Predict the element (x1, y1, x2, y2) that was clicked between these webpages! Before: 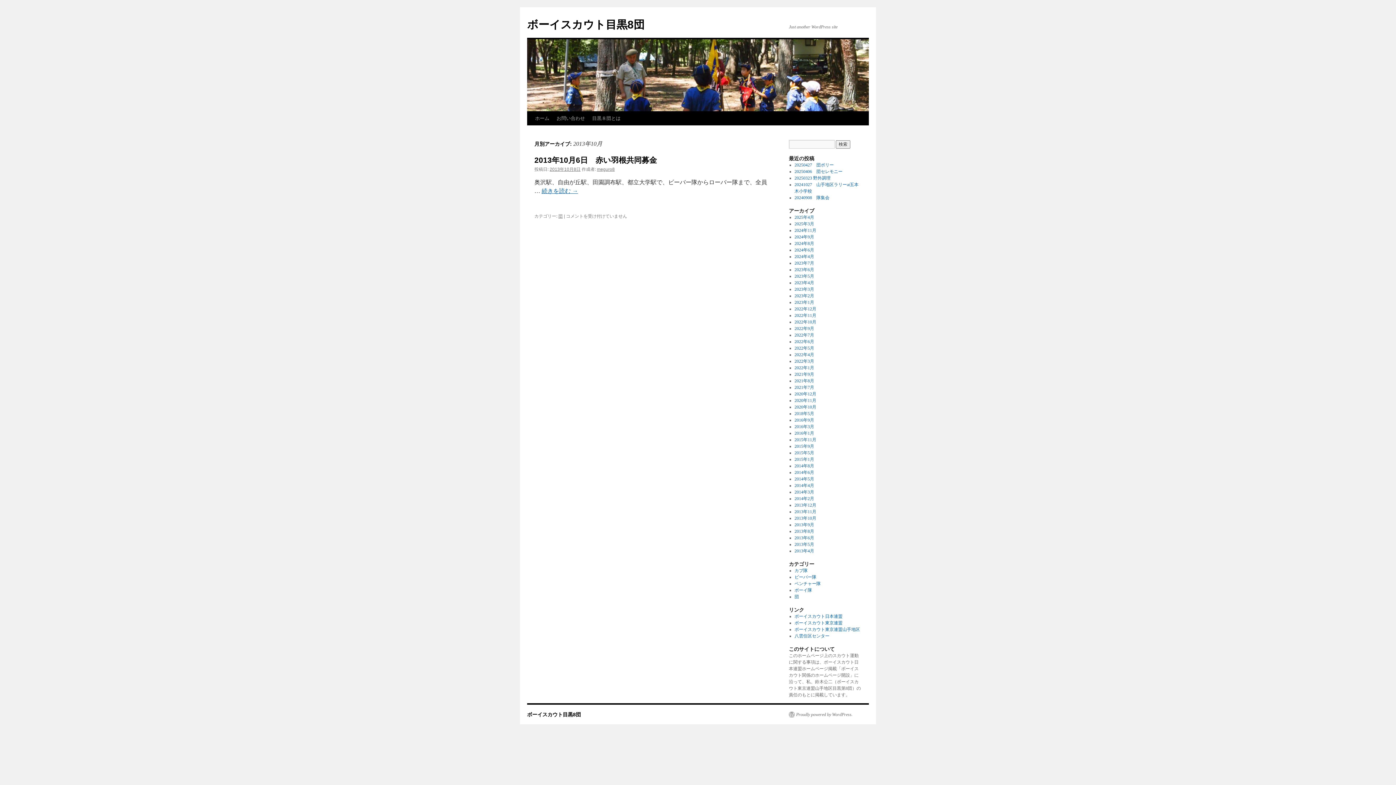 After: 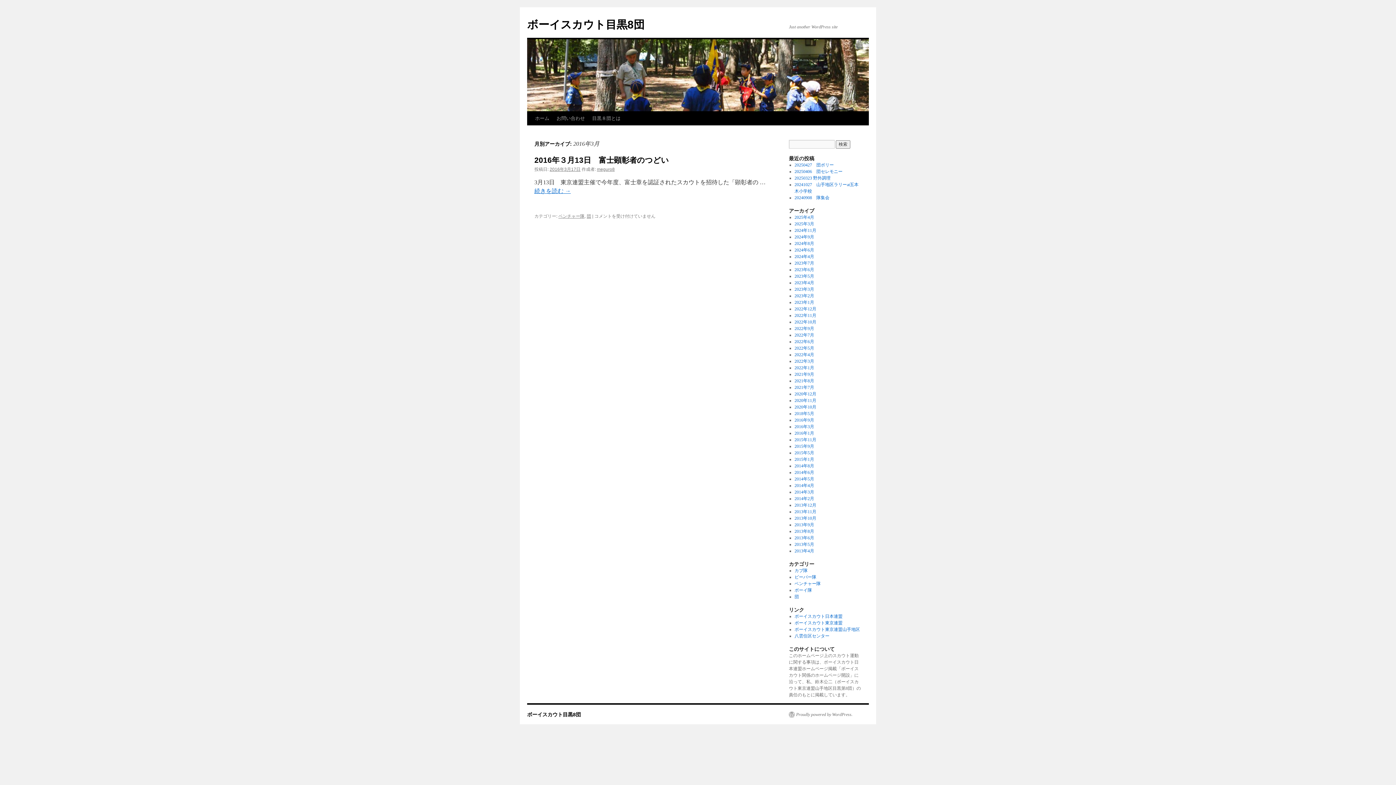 Action: label: 2016年3月 bbox: (794, 424, 814, 429)